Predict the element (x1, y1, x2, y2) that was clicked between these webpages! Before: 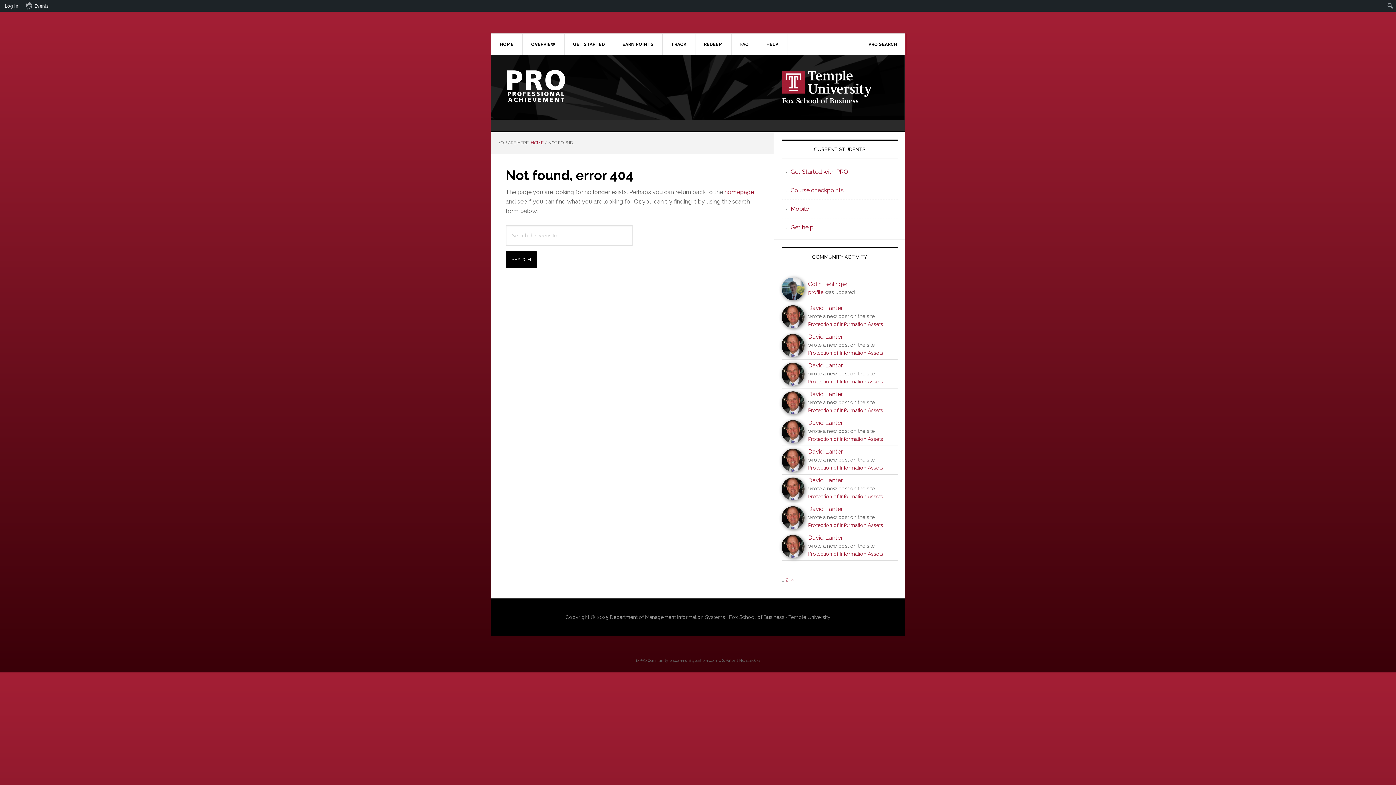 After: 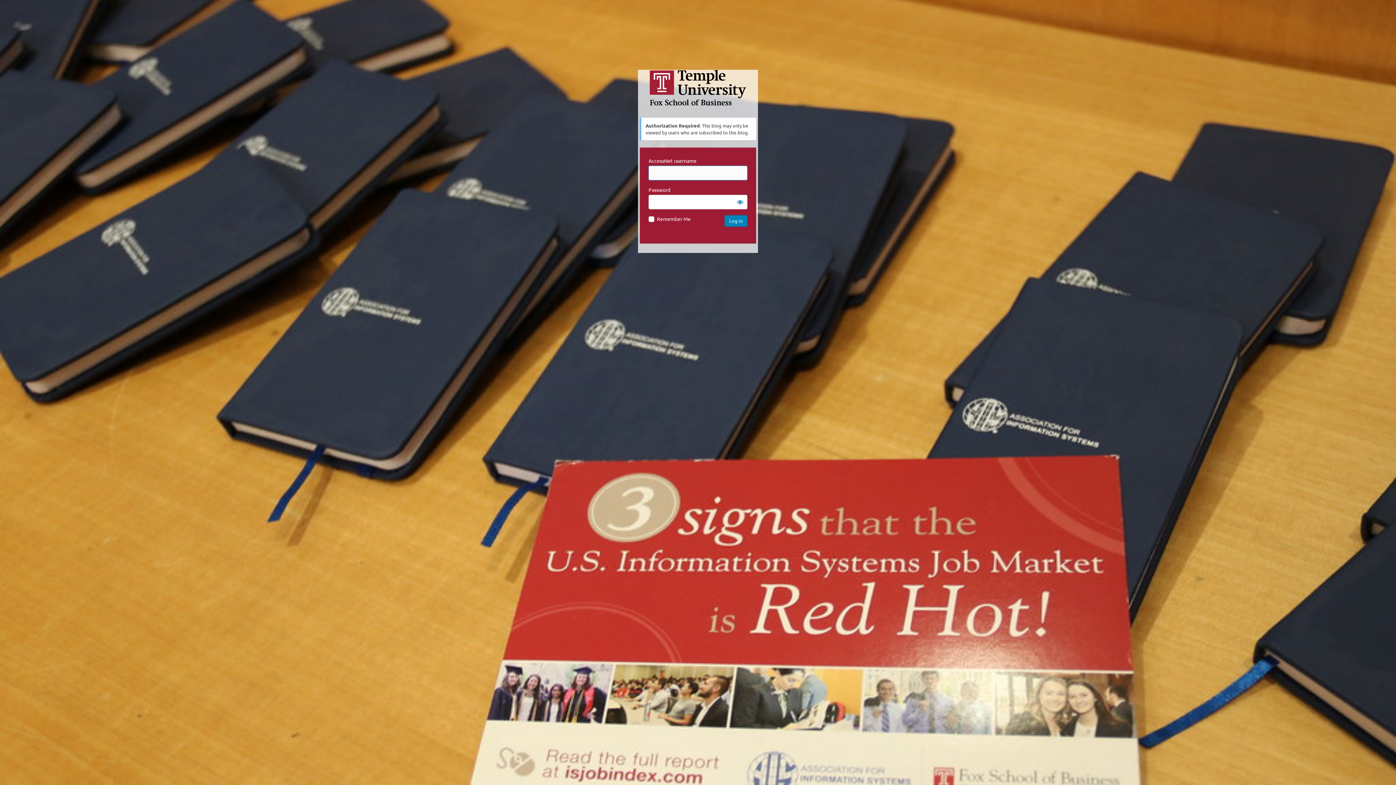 Action: label: Protection of Information Assets bbox: (808, 378, 883, 384)